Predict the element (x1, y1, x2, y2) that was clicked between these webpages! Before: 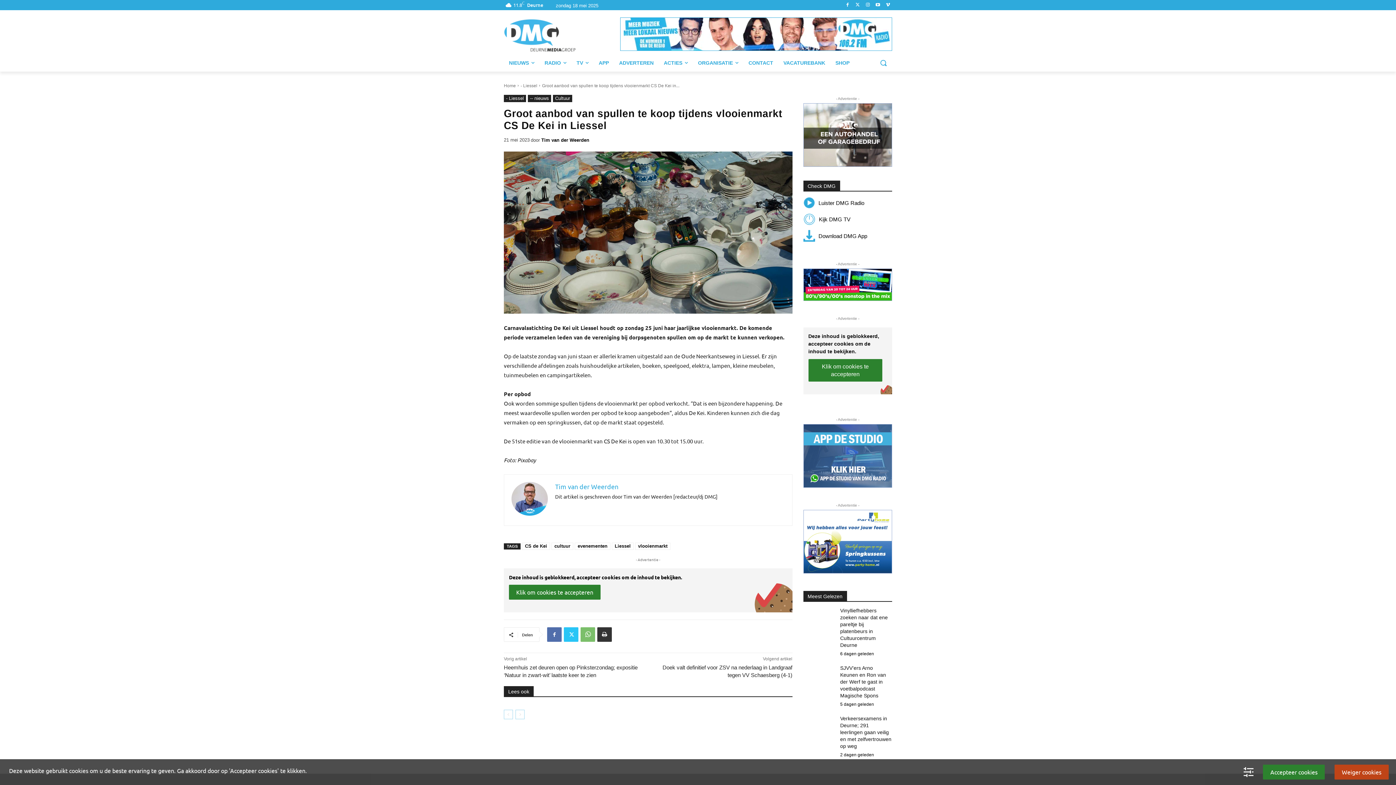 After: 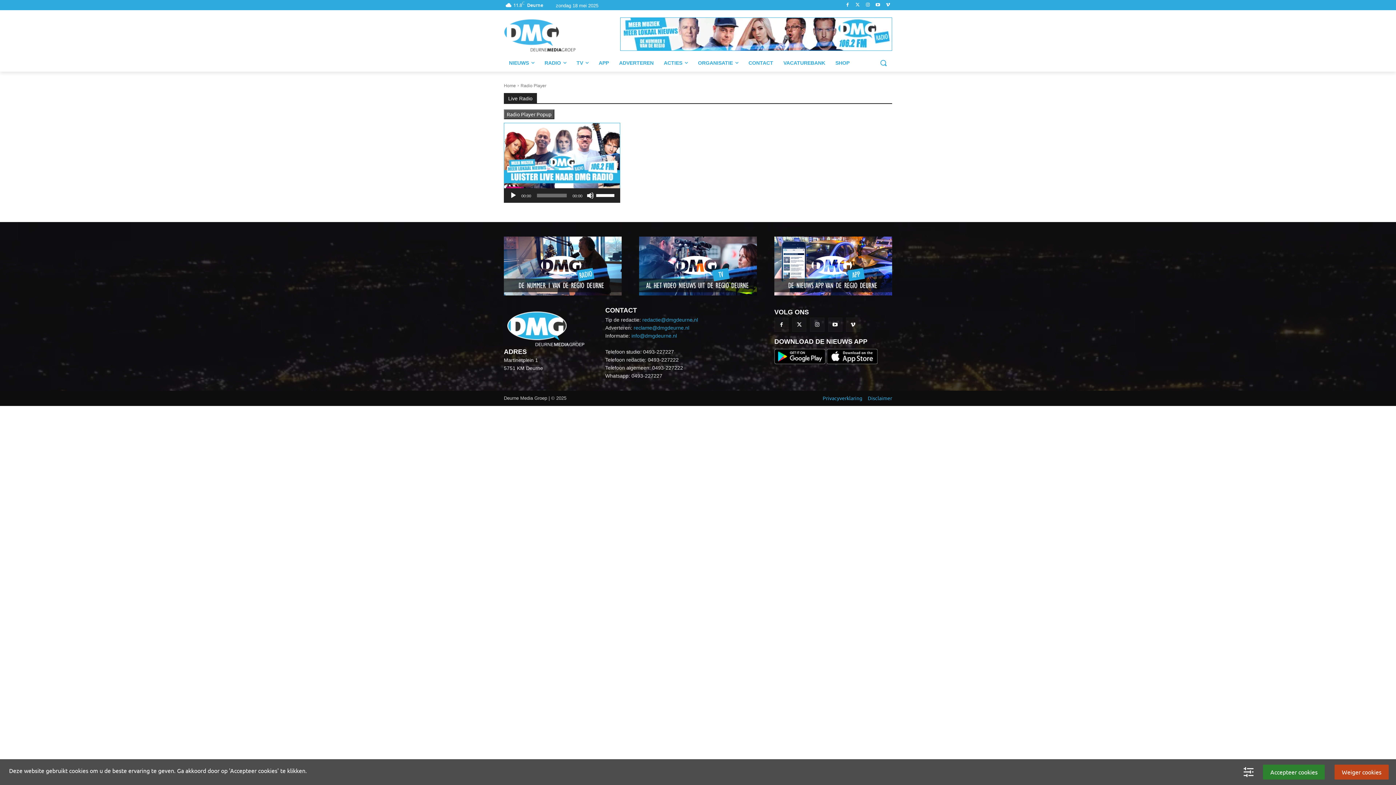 Action: label: Luister DMG Radio bbox: (803, 199, 864, 206)